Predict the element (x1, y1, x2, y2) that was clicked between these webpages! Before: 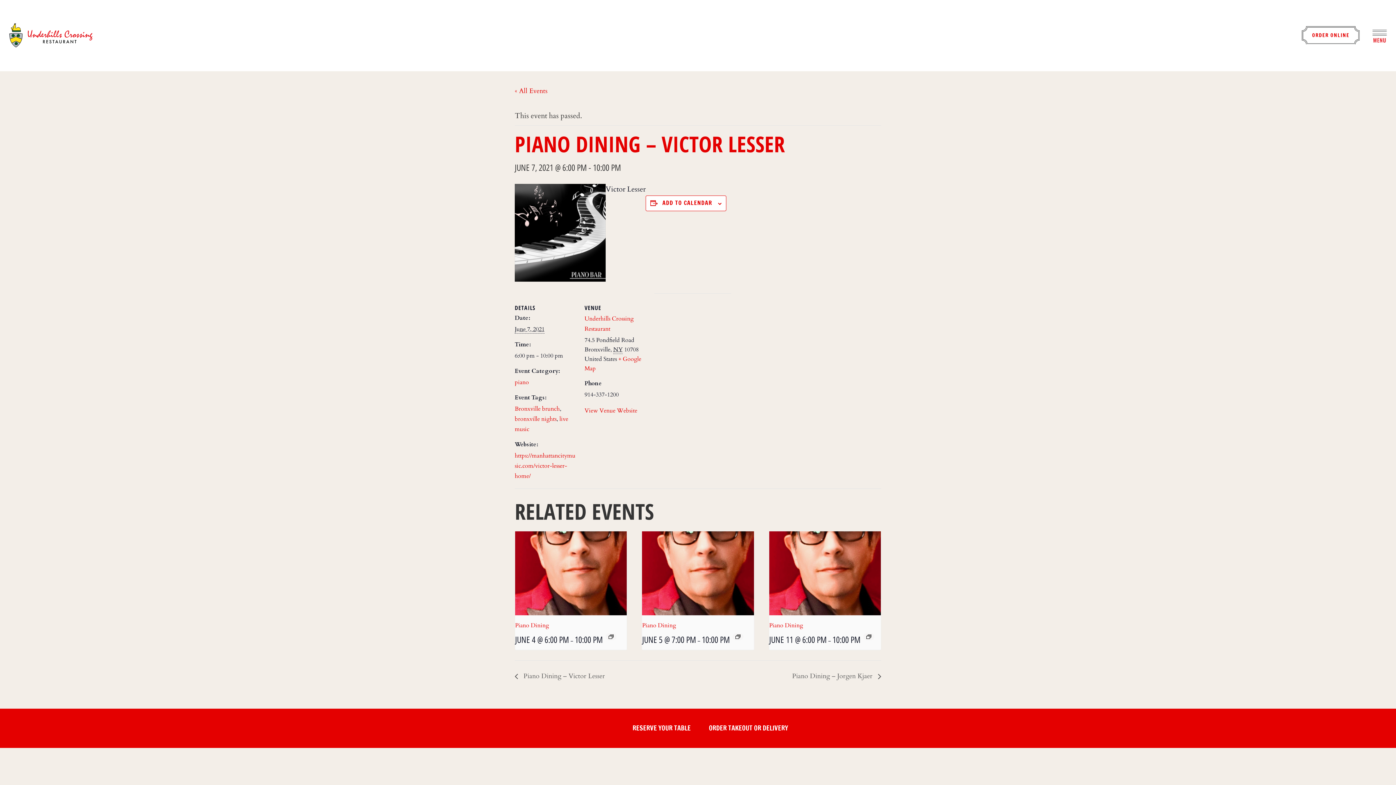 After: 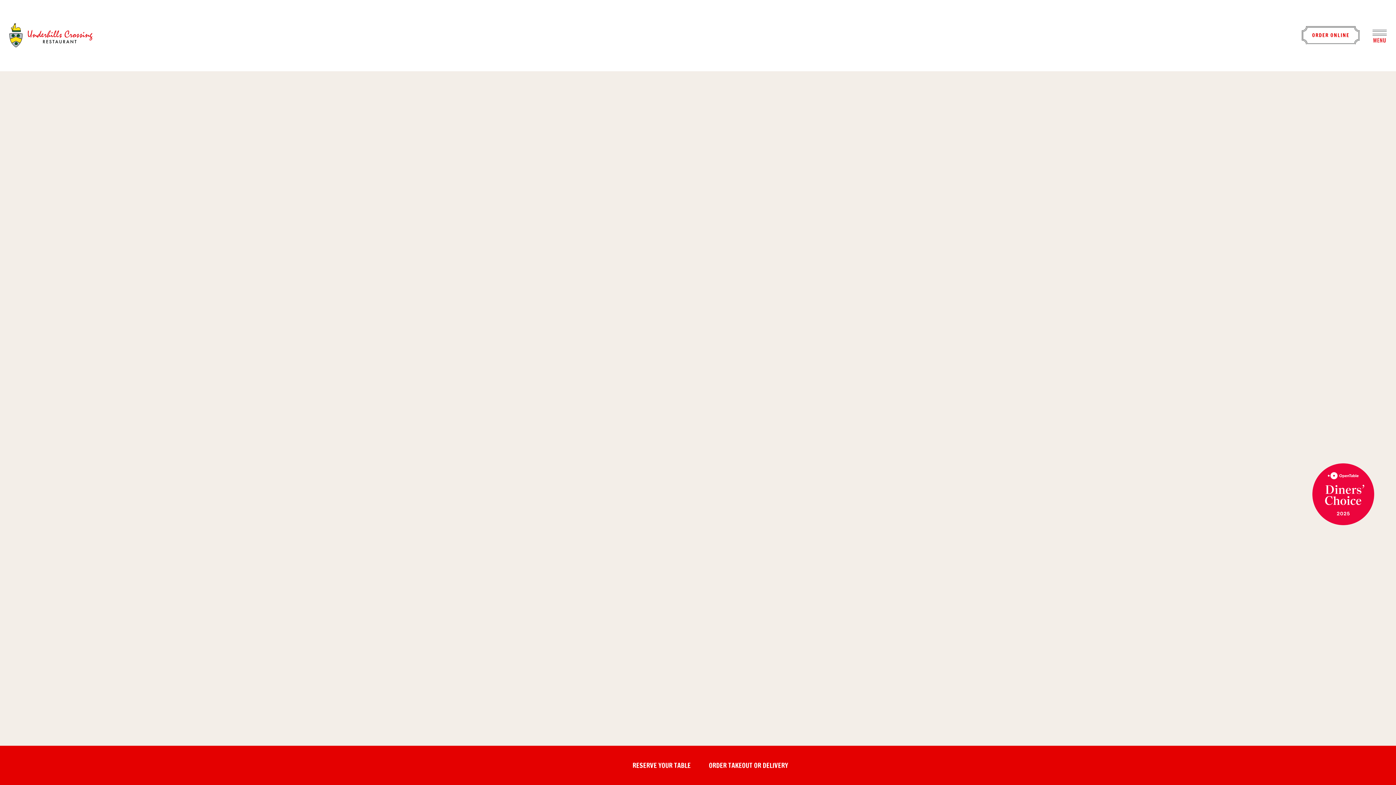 Action: bbox: (584, 407, 637, 415) label: View Venue Website